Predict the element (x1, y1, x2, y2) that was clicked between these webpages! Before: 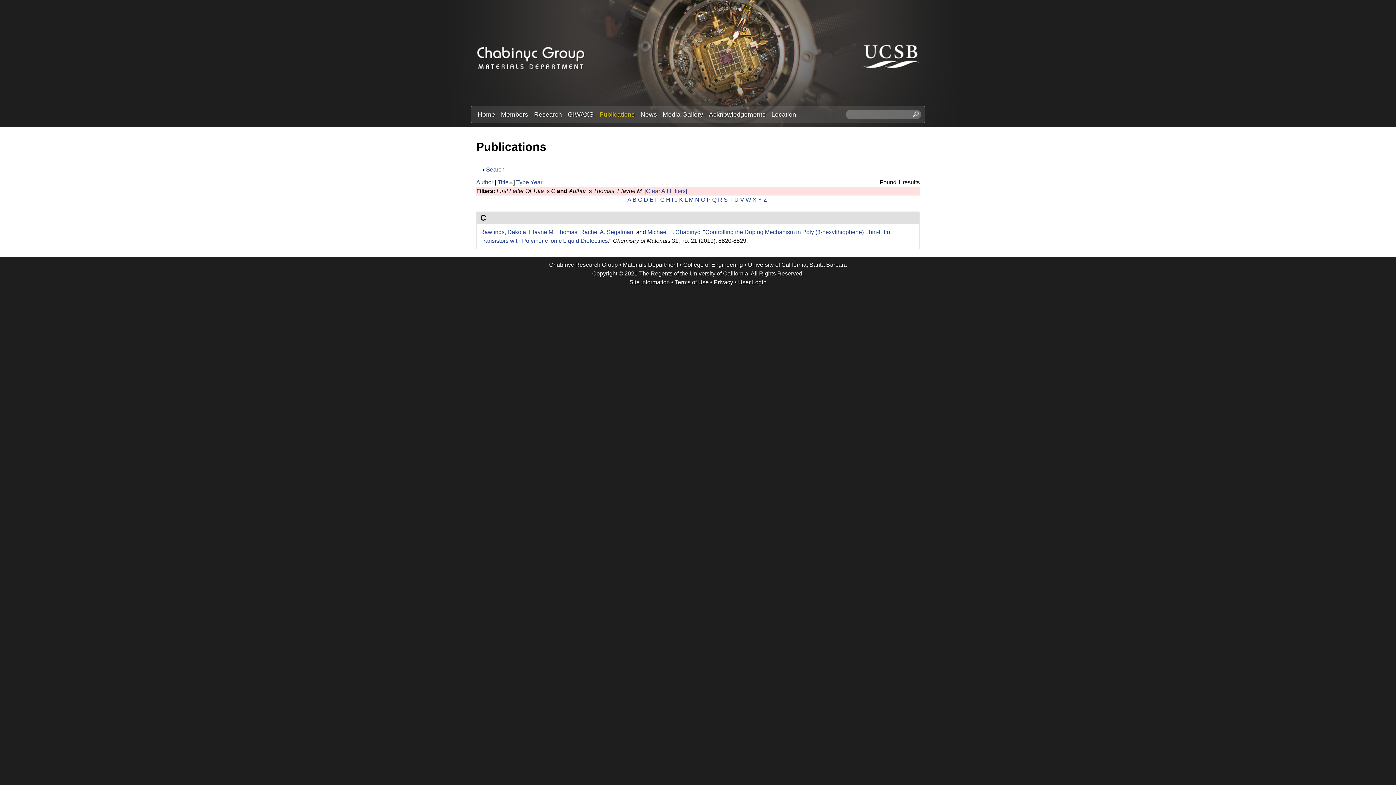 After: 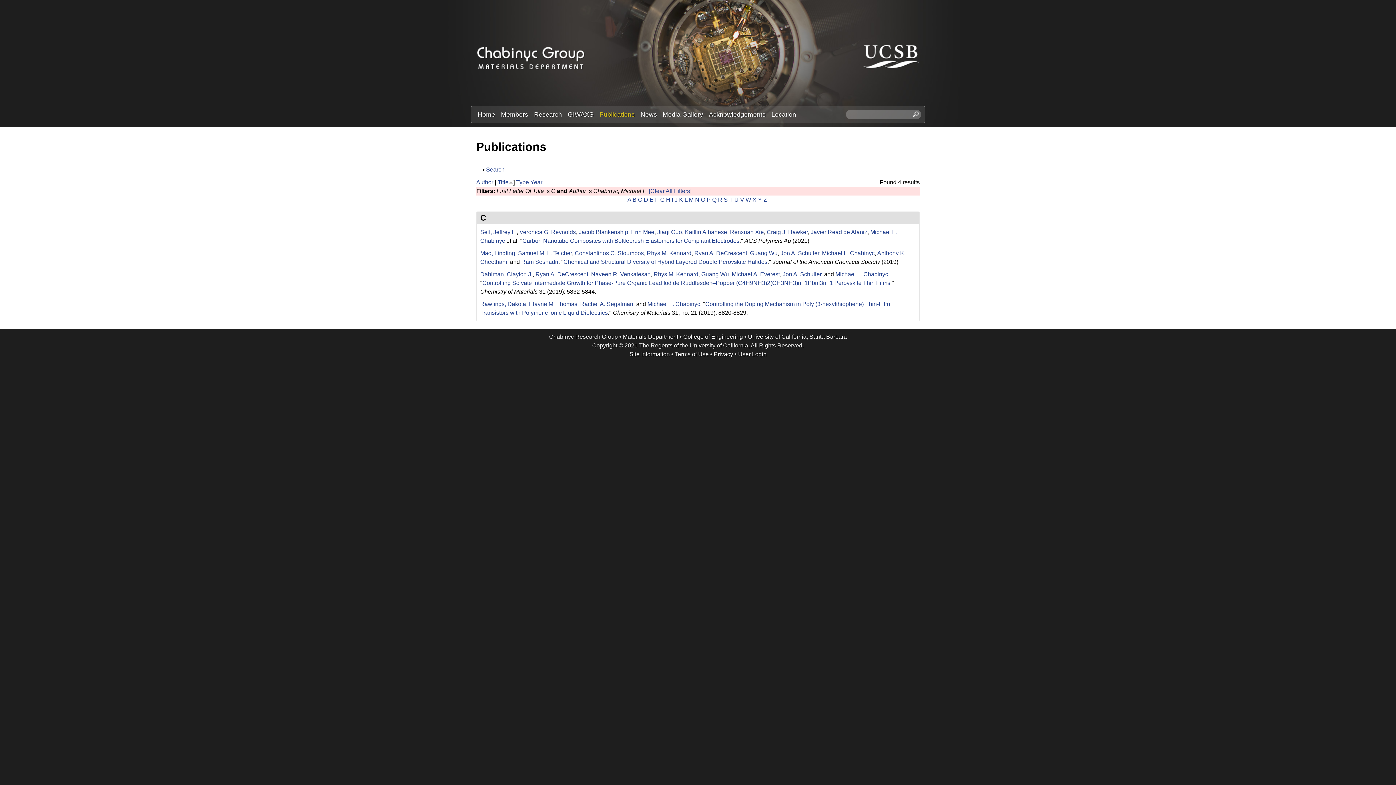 Action: bbox: (647, 228, 700, 235) label: Michael L. Chabinyc